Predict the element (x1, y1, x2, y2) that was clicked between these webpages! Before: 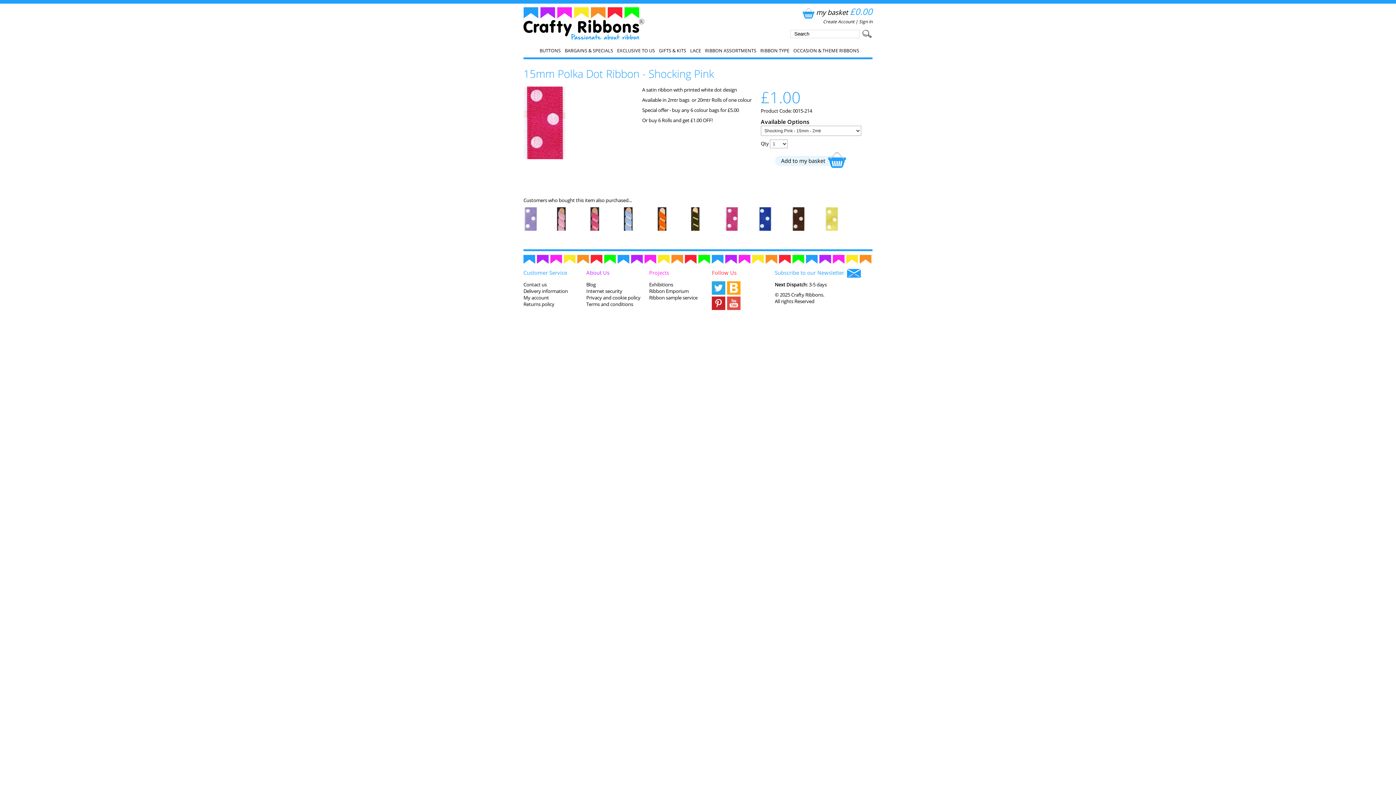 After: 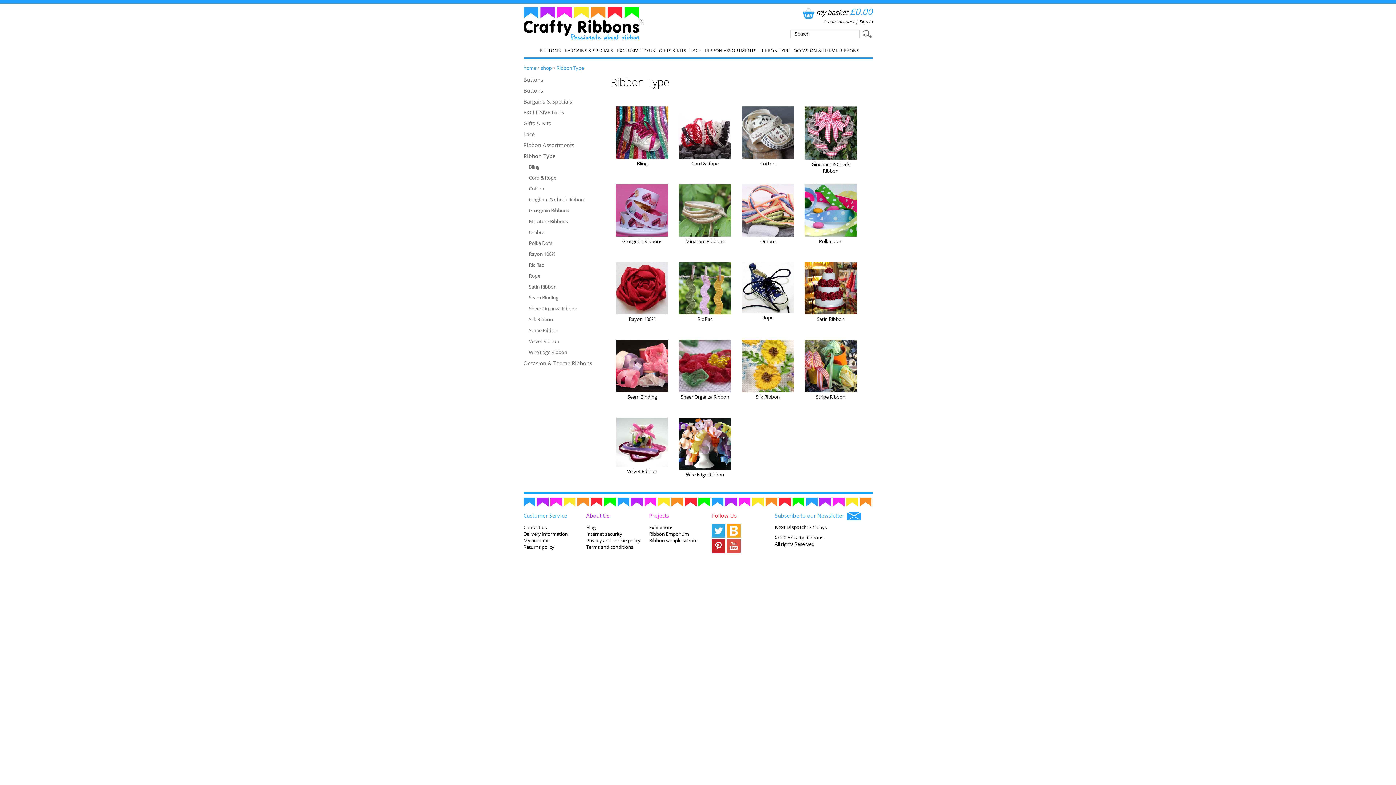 Action: bbox: (757, 43, 789, 57) label: RIBBON TYPE